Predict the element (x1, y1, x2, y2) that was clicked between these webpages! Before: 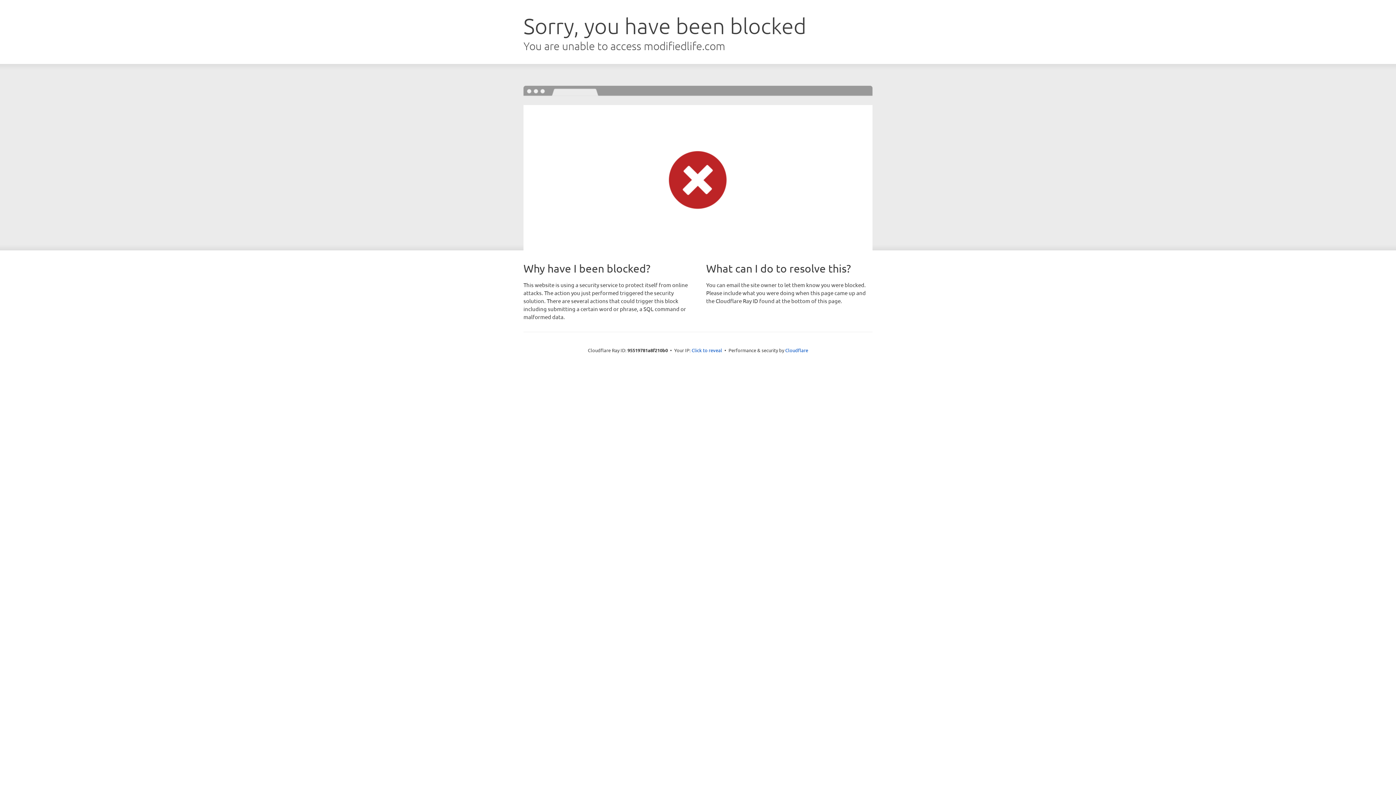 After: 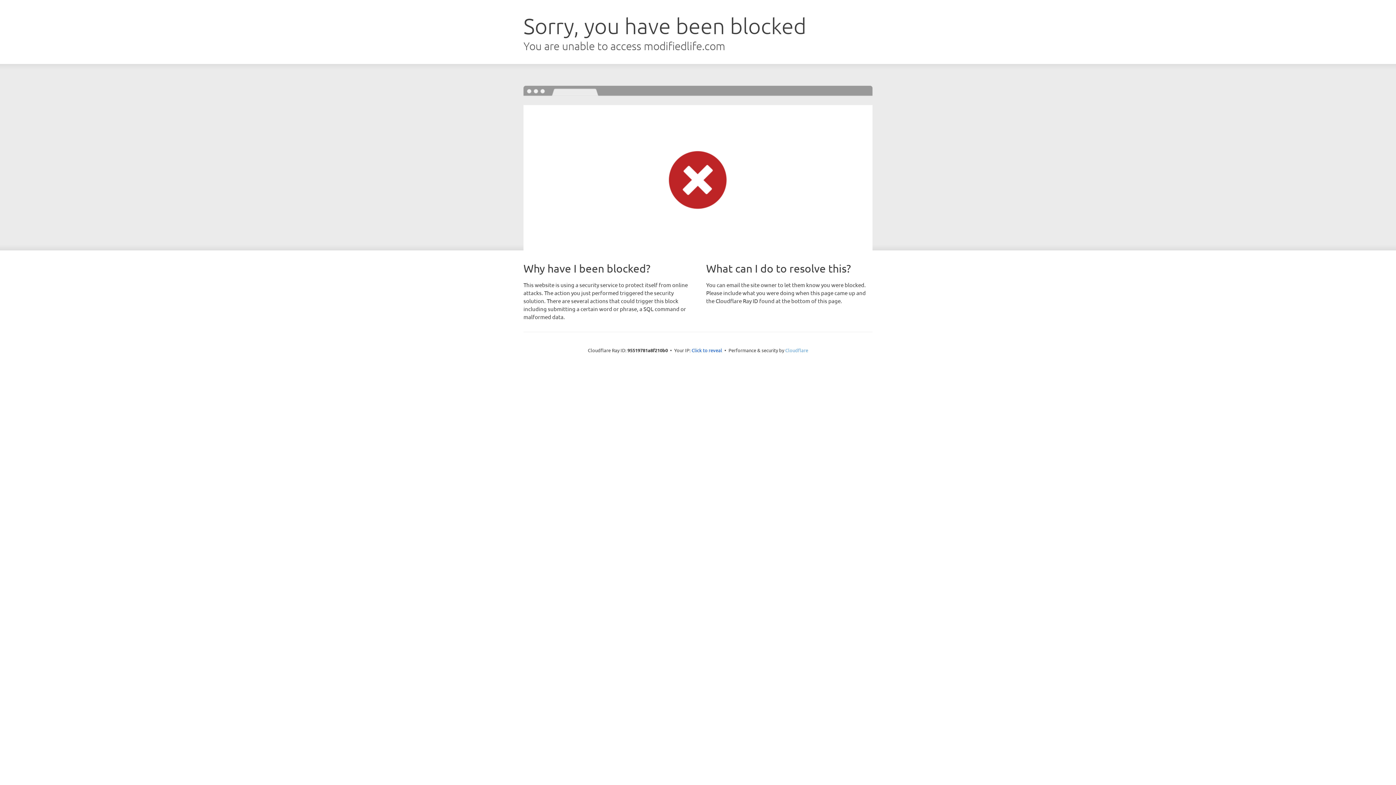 Action: label: Cloudflare bbox: (785, 347, 808, 353)